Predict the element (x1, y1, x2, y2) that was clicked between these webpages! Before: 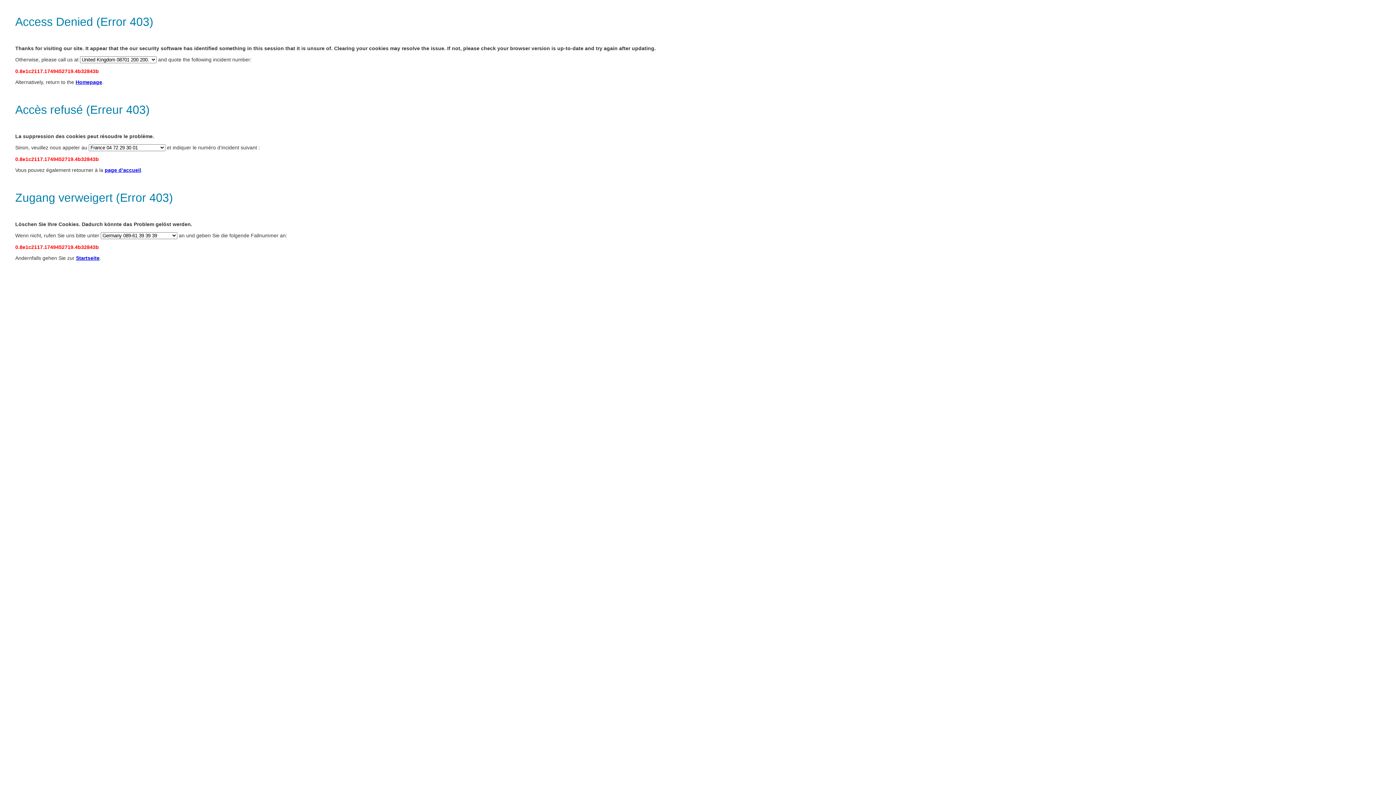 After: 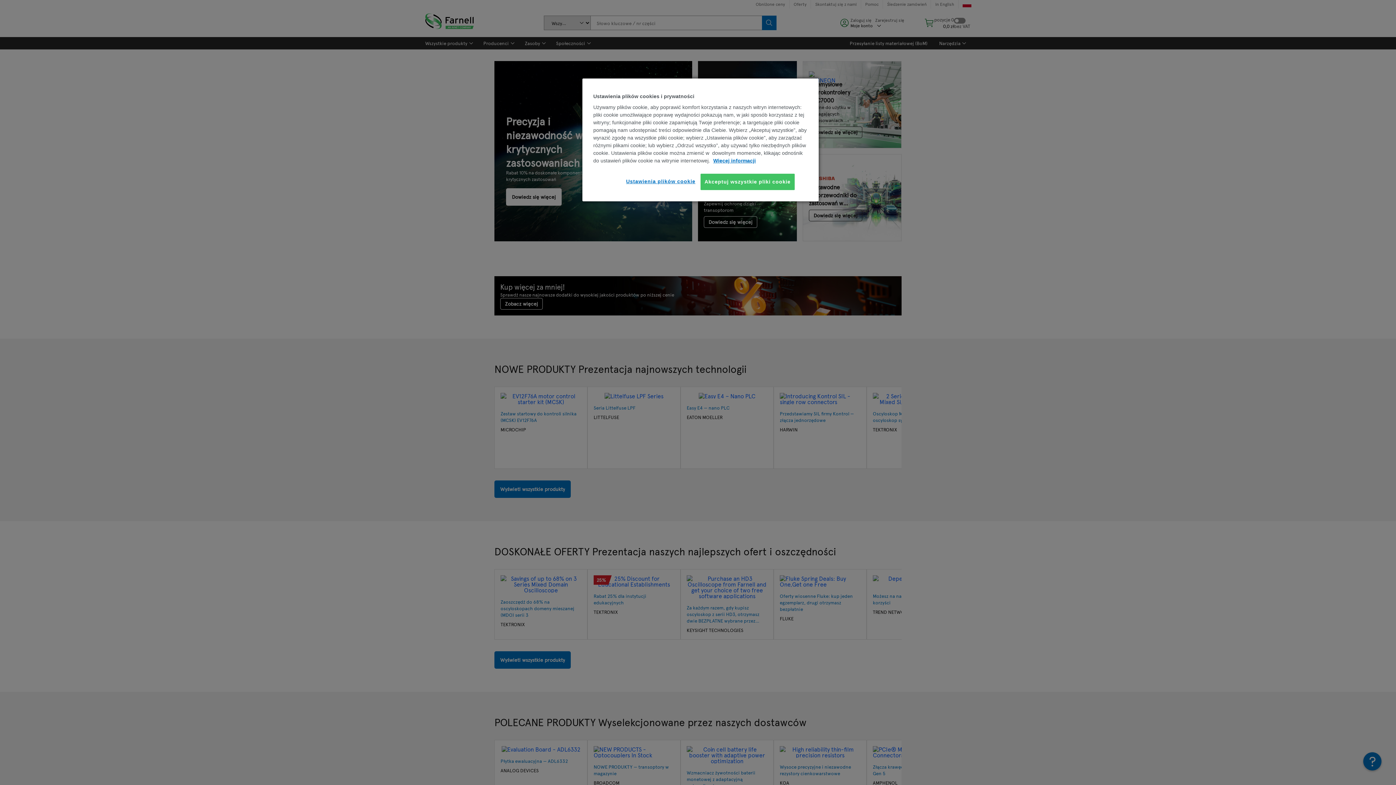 Action: bbox: (104, 167, 141, 173) label: page d’accueil